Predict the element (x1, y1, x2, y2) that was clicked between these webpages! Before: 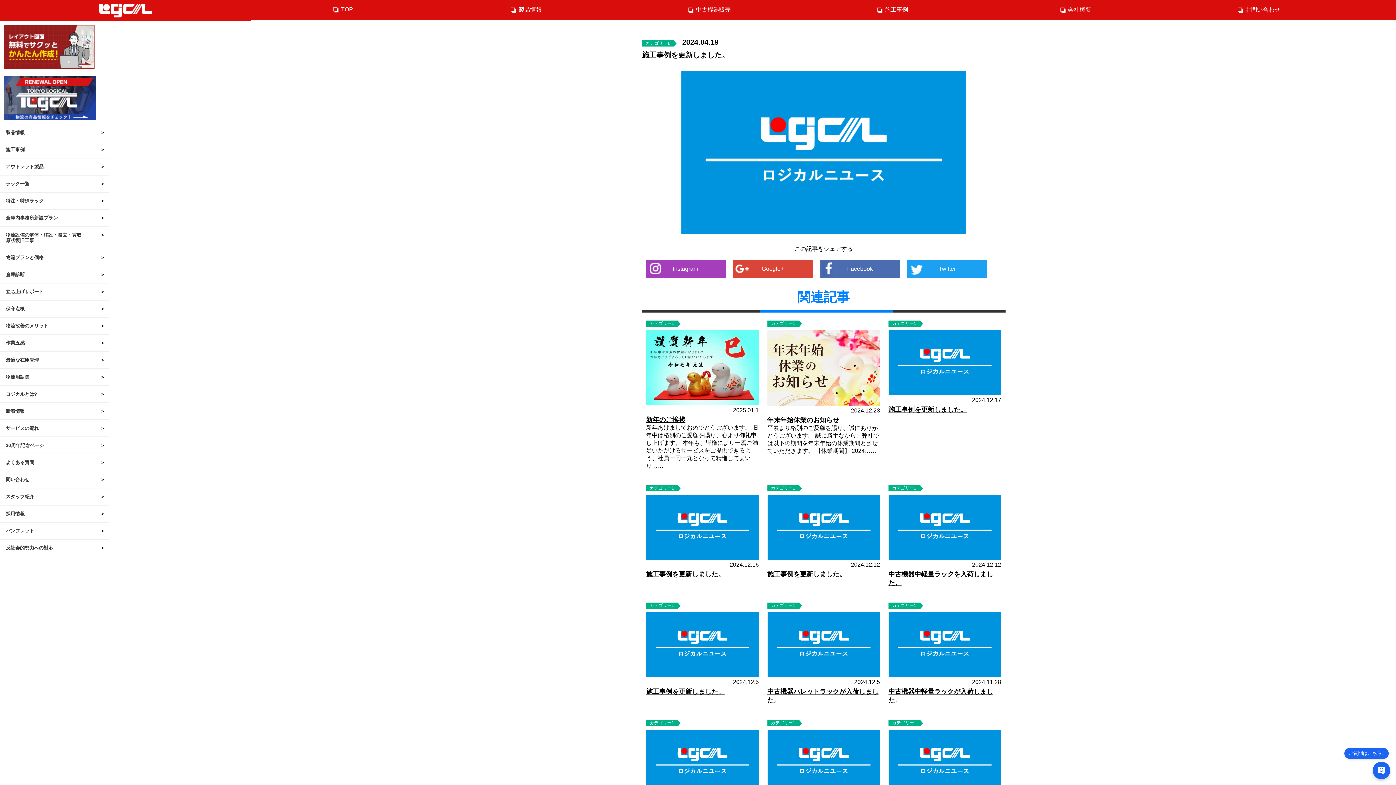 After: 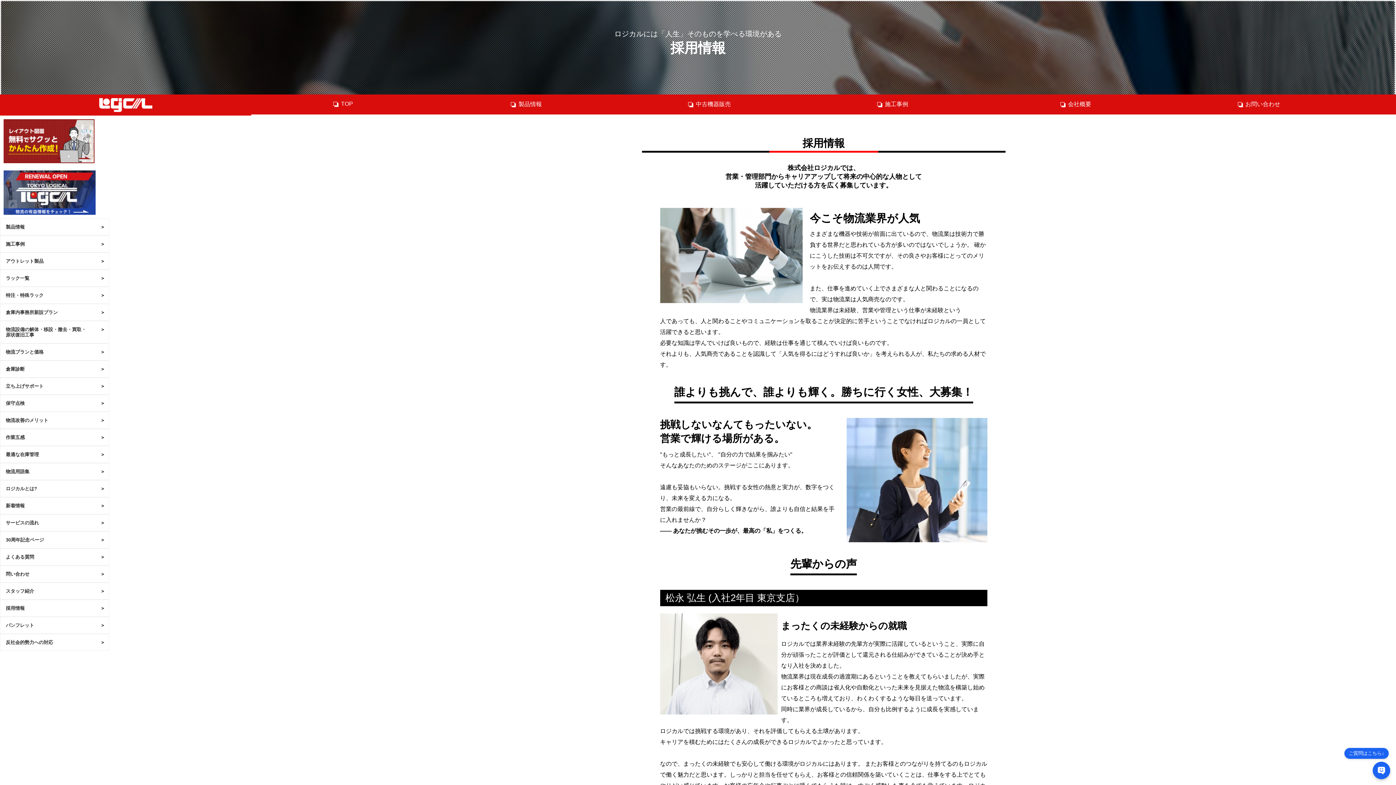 Action: bbox: (0, 505, 108, 522) label: 採用情報